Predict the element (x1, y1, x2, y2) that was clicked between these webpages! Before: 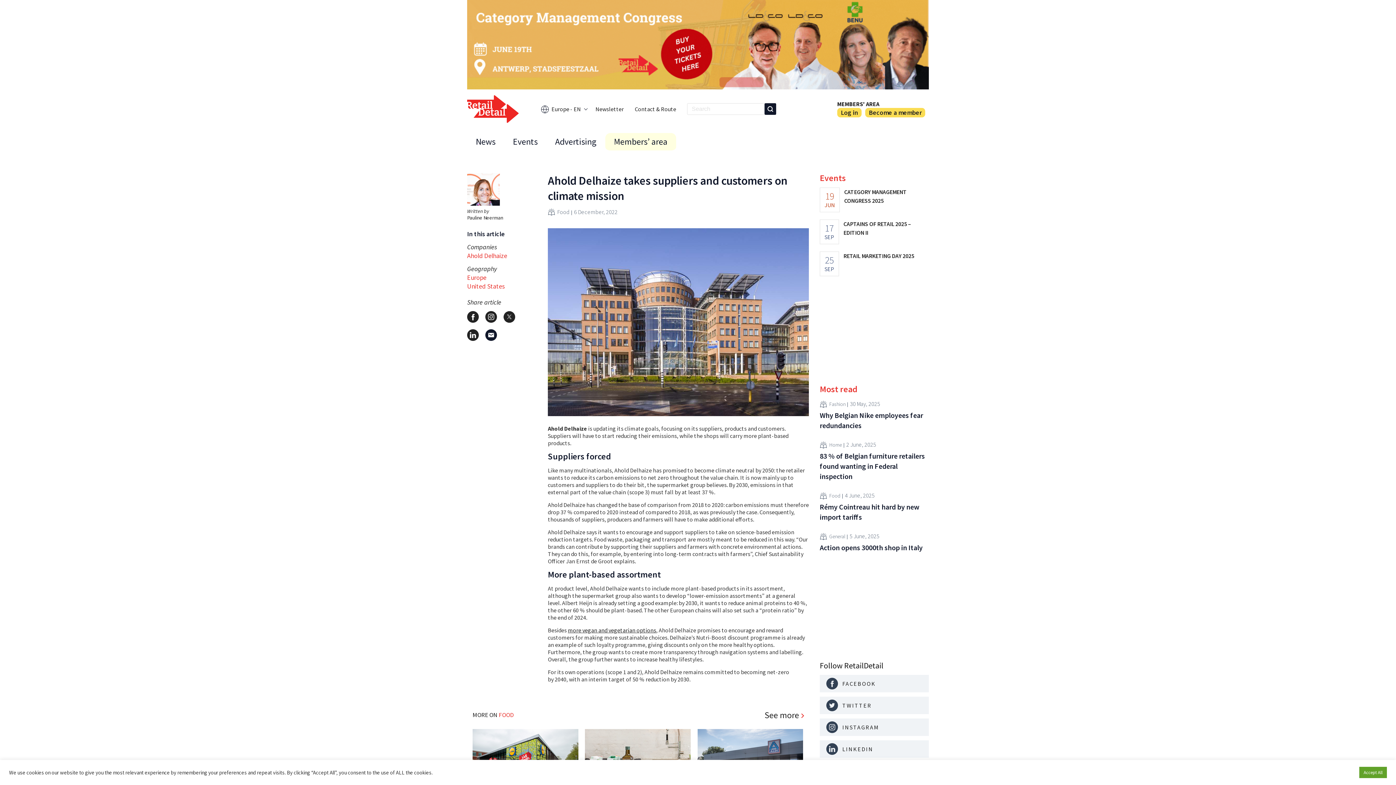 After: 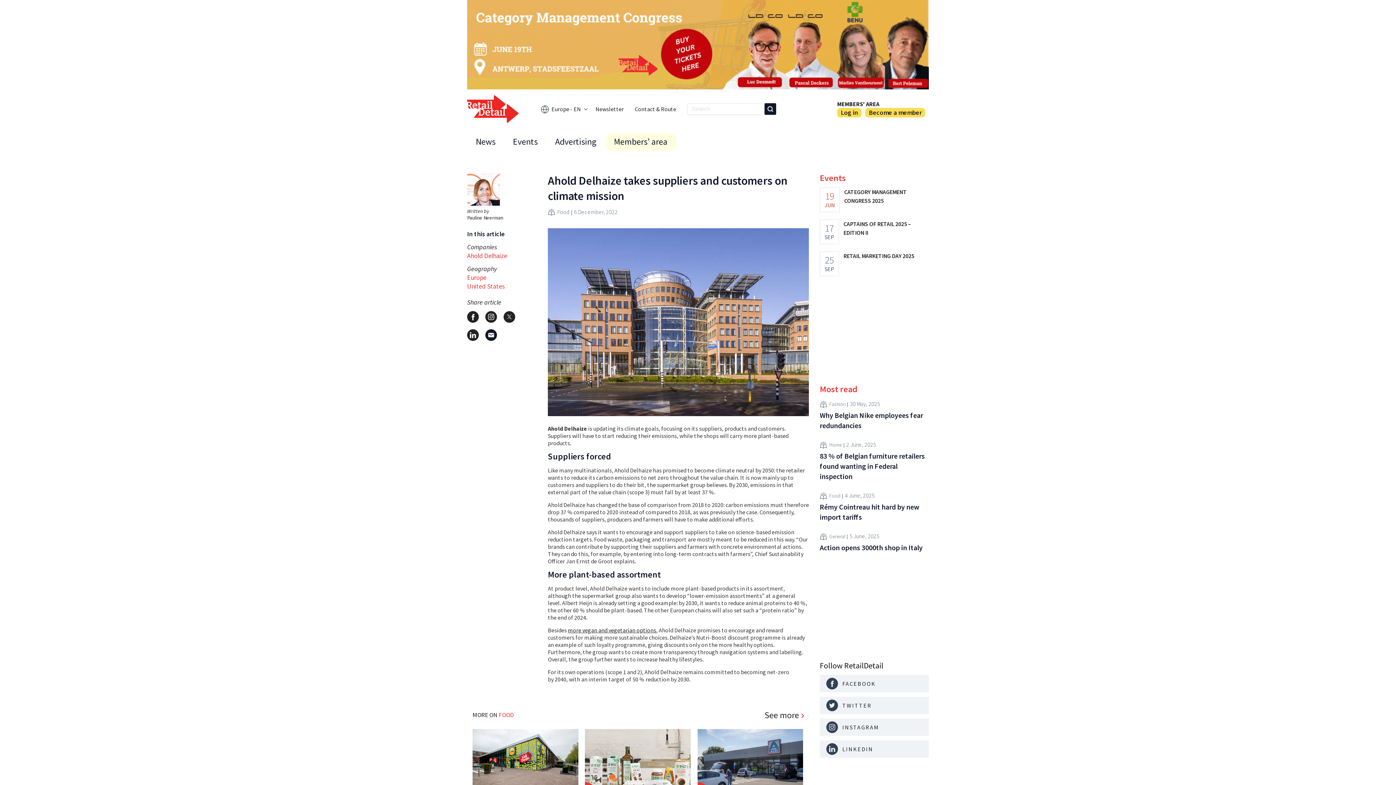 Action: label: Accept All bbox: (1359, 767, 1387, 778)